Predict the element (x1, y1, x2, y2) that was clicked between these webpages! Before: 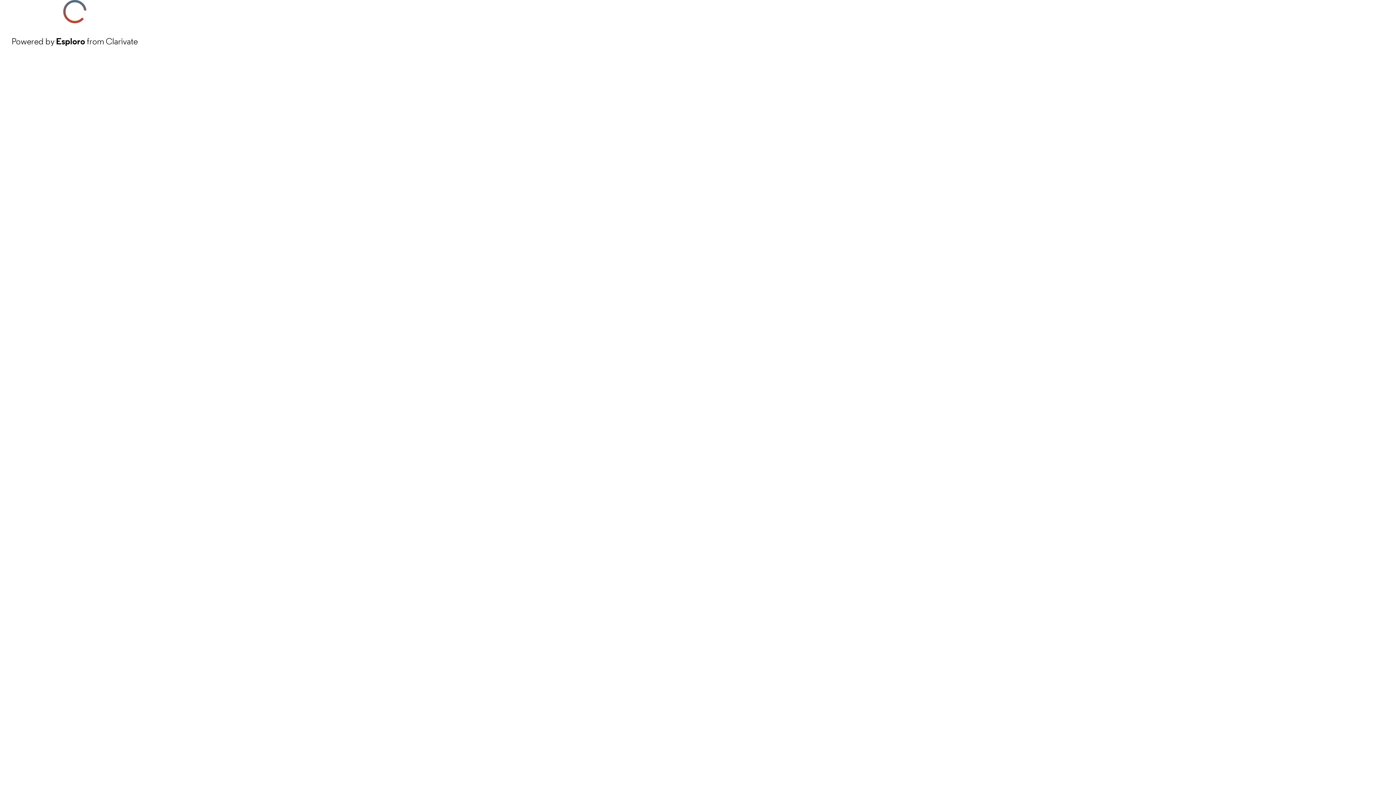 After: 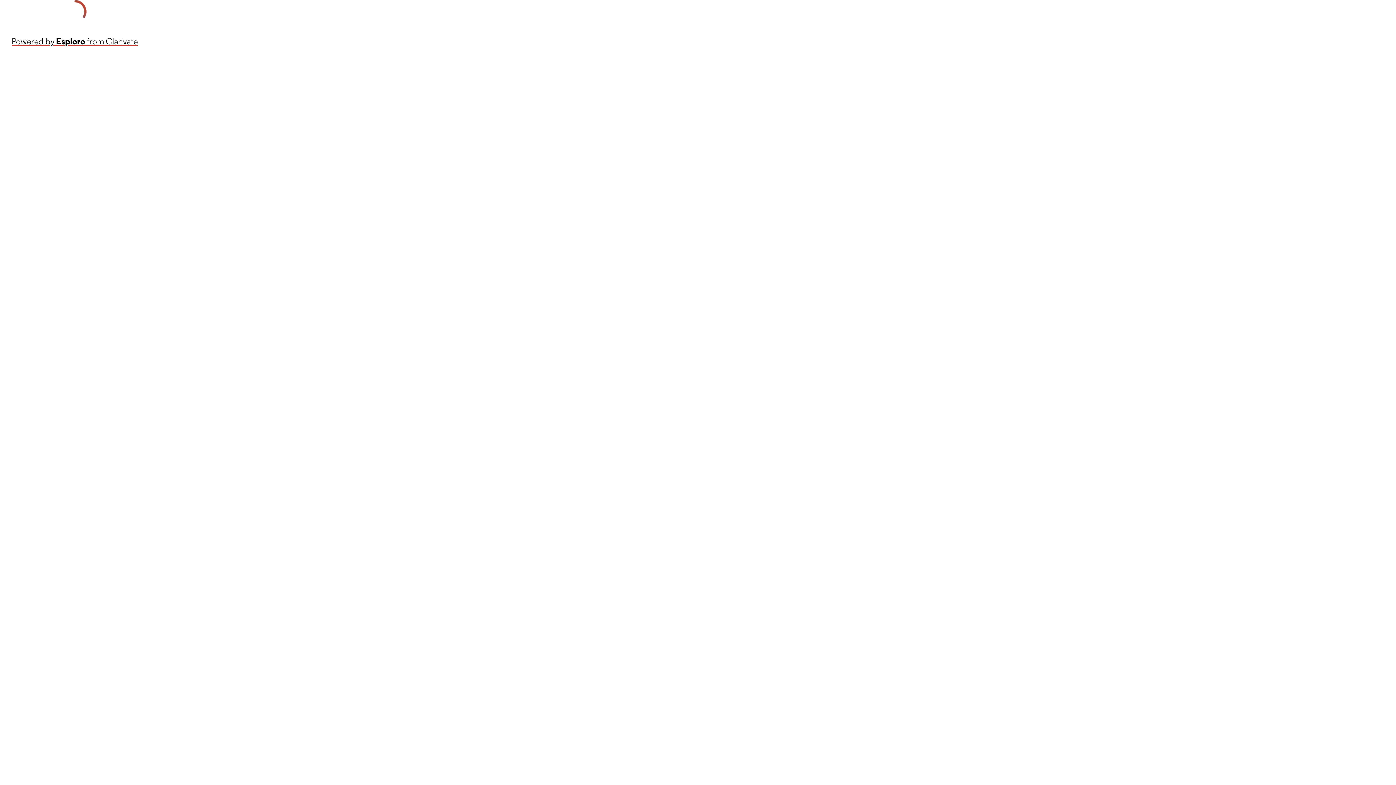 Action: bbox: (11, 34, 137, 48) label: Powered by Esploro from Clarivate